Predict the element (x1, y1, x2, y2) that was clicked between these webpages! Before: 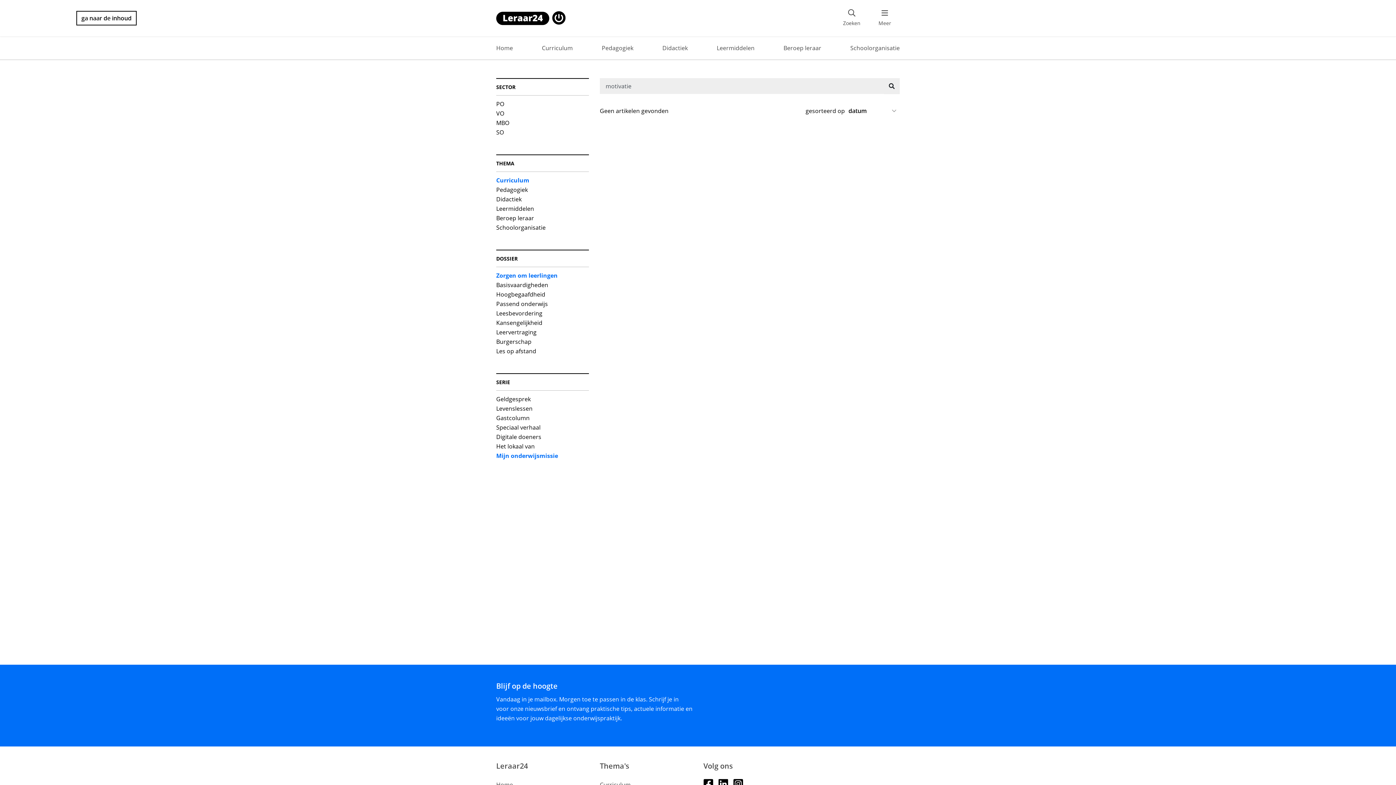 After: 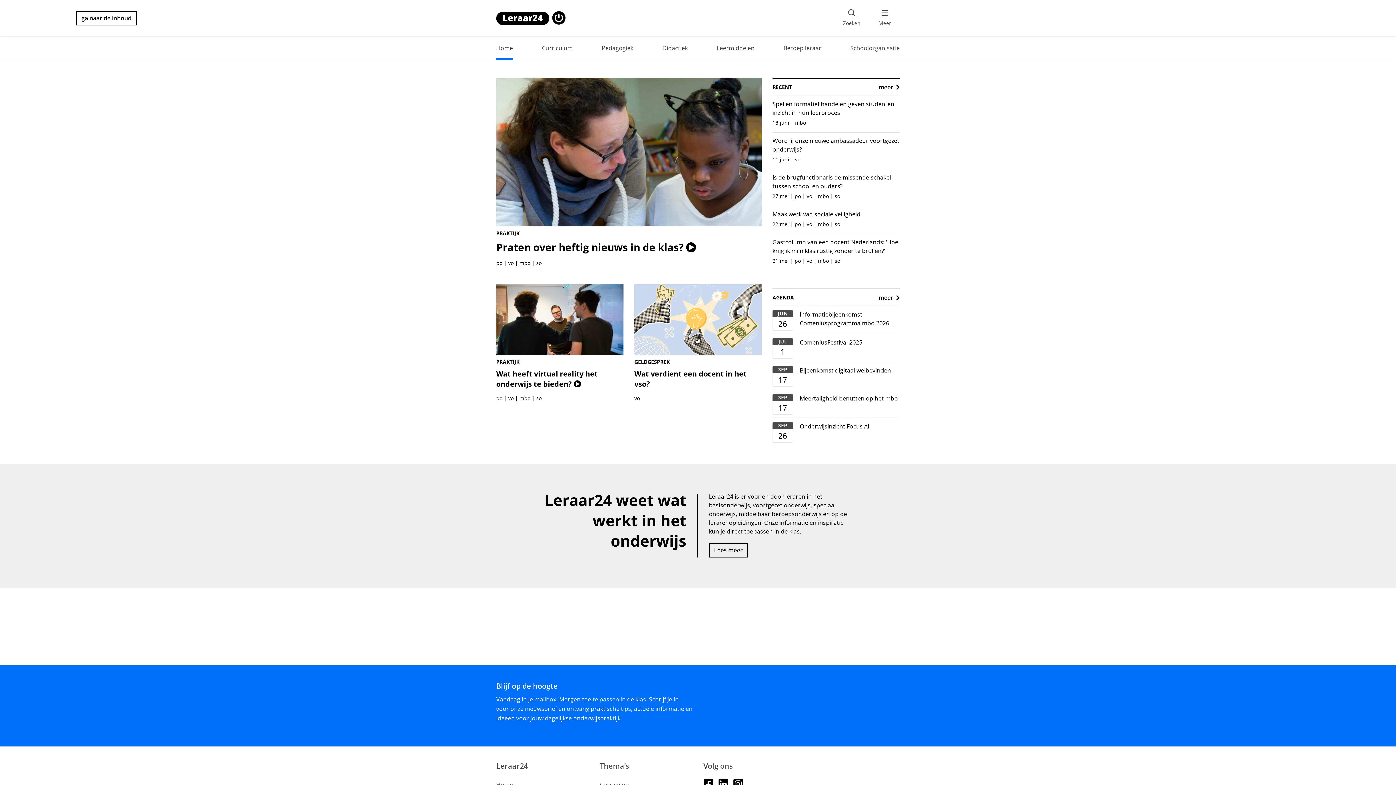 Action: label: Home bbox: (496, 781, 513, 789)